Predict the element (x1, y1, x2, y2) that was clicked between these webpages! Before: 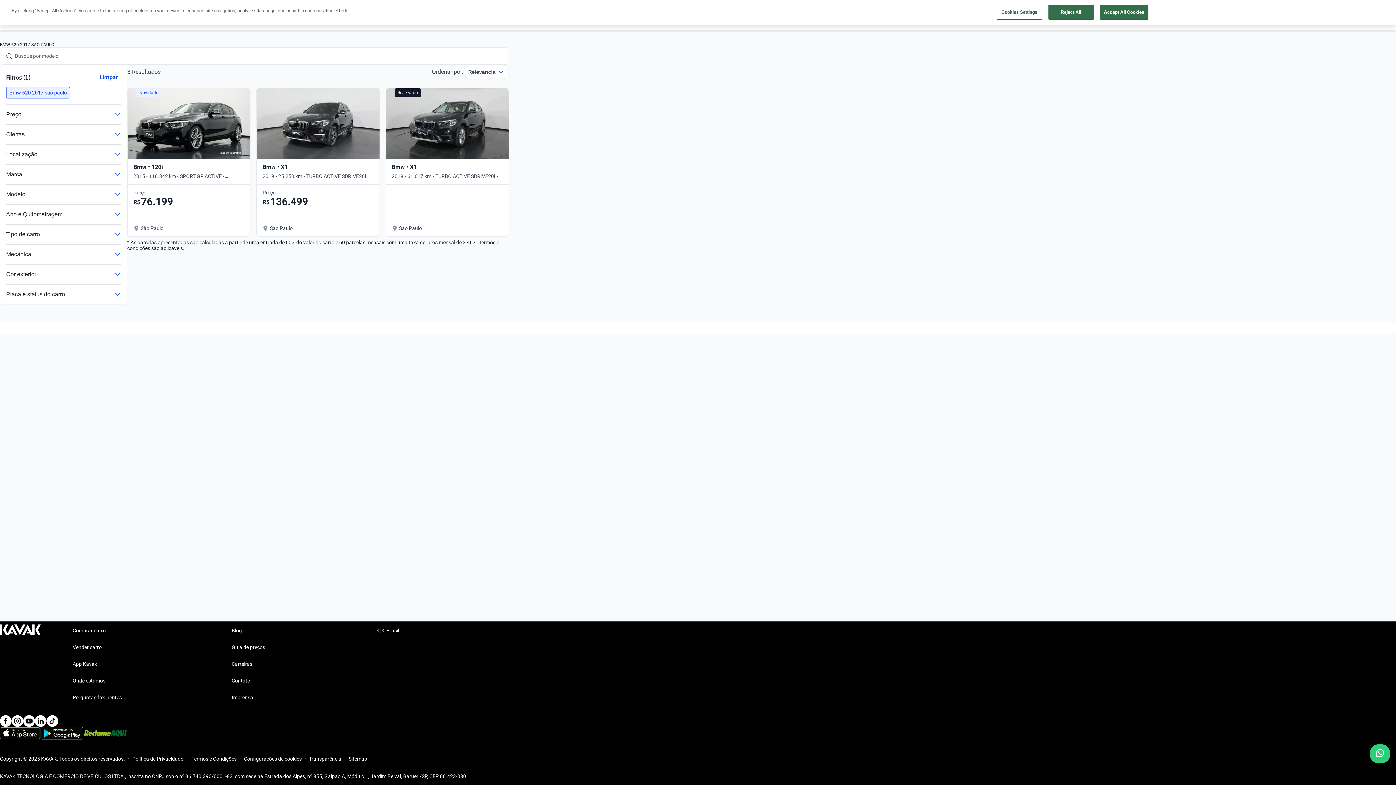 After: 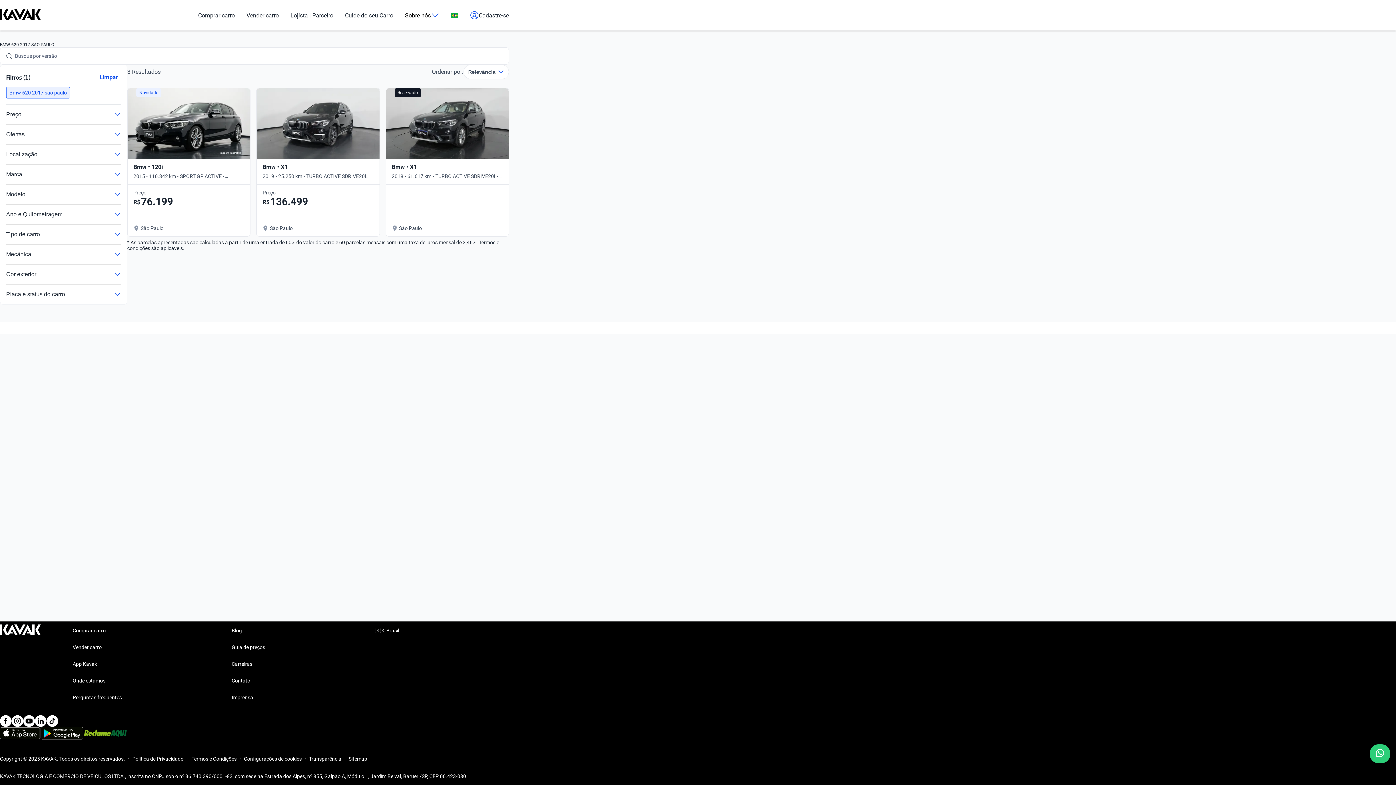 Action: label: Política de Privacidade  bbox: (132, 756, 184, 762)